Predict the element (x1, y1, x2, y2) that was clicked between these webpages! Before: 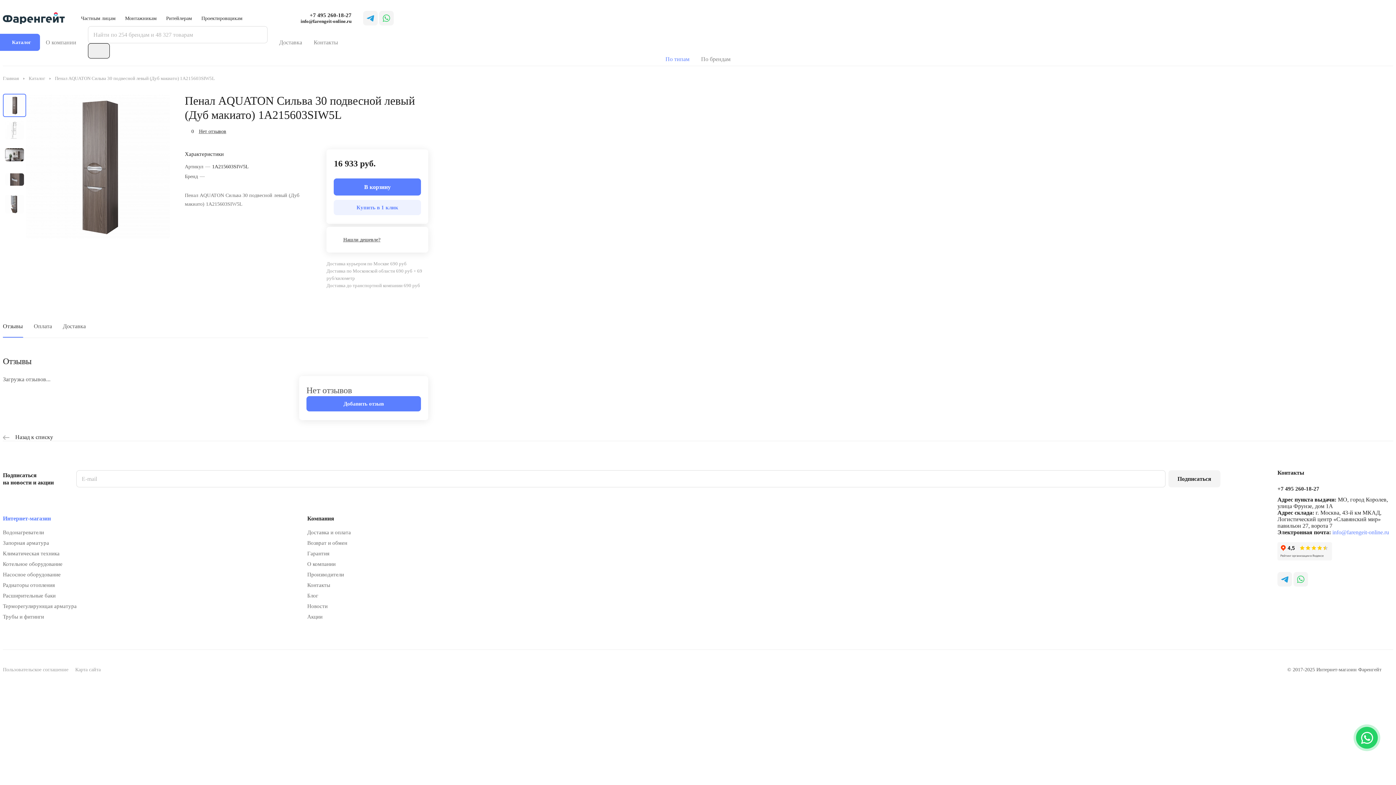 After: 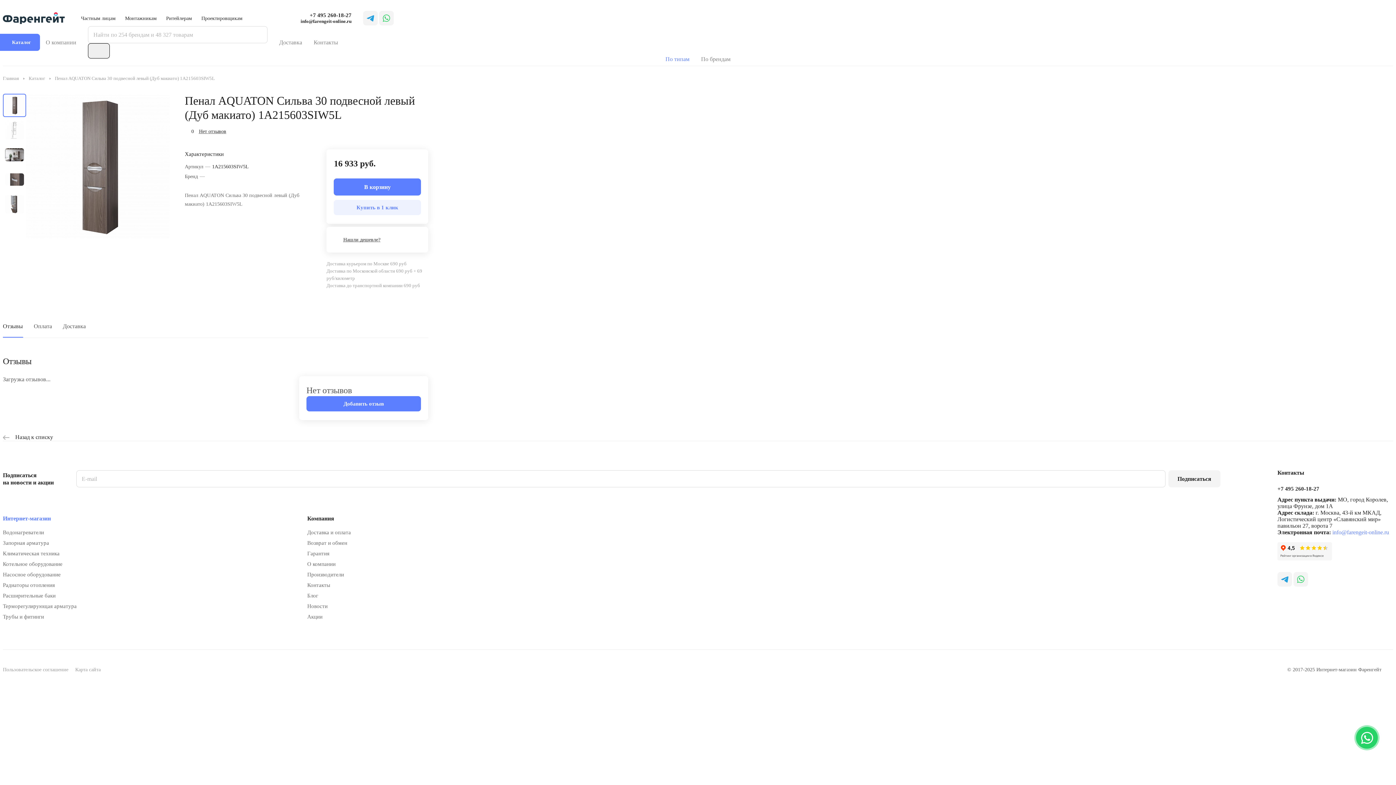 Action: bbox: (381, 122, 396, 138)